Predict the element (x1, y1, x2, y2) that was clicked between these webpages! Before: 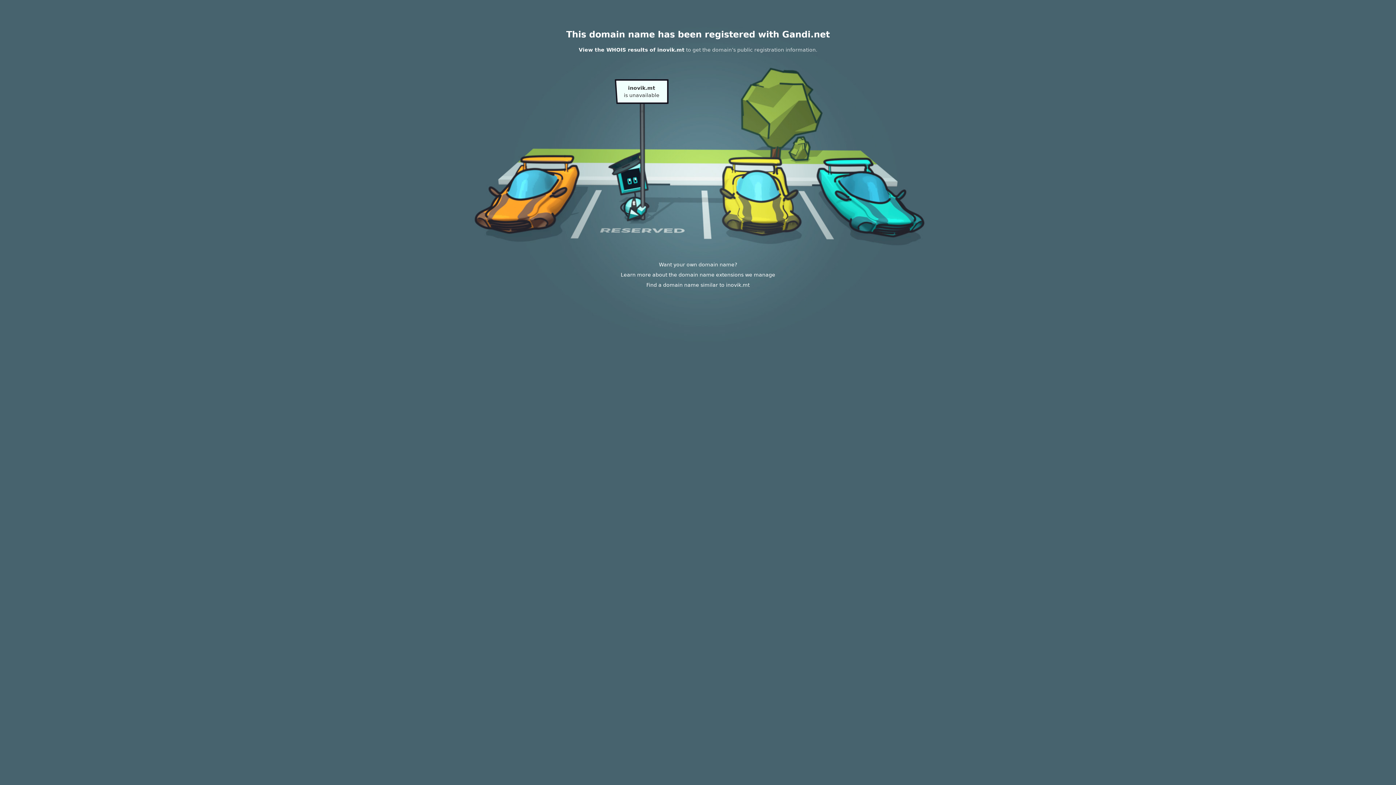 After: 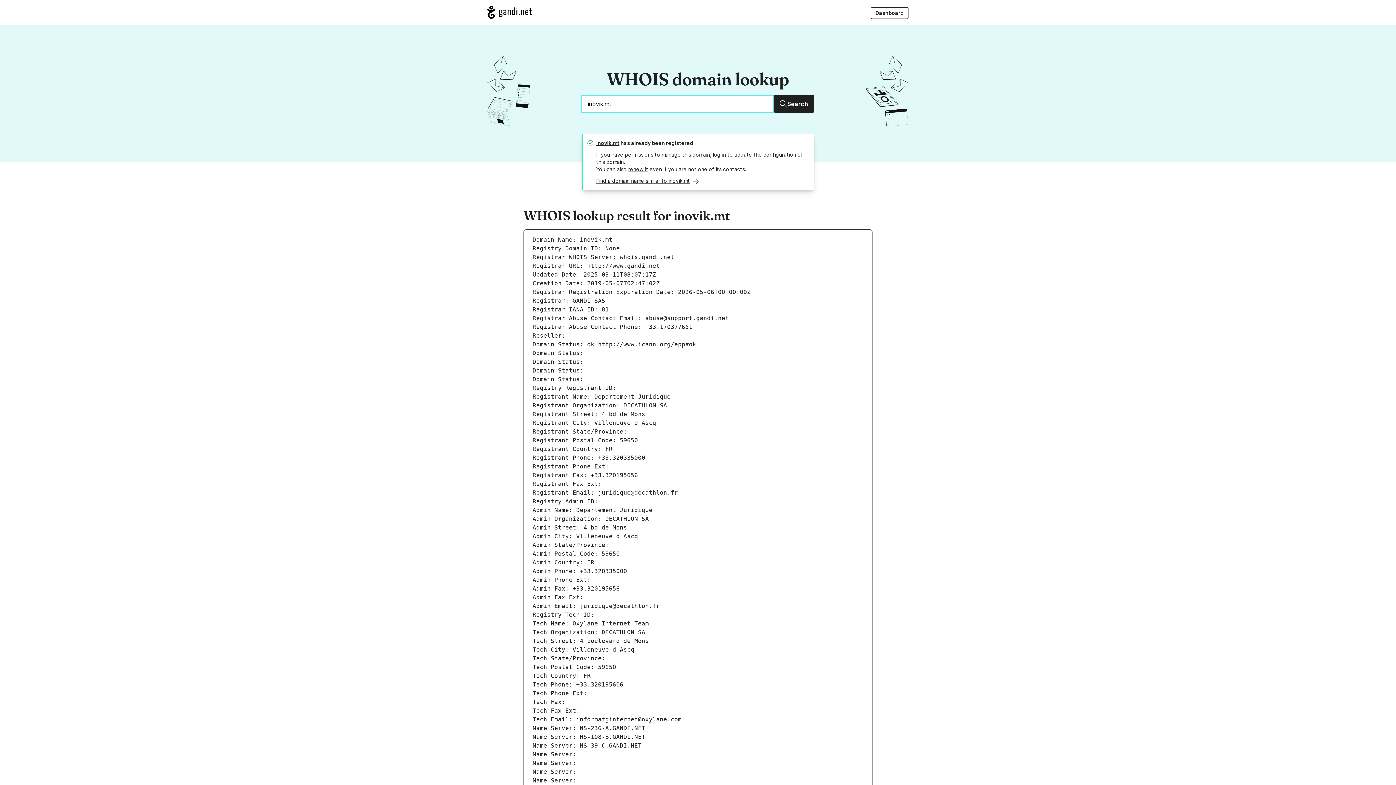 Action: bbox: (578, 46, 684, 52) label: View the WHOIS results of inovik.mt